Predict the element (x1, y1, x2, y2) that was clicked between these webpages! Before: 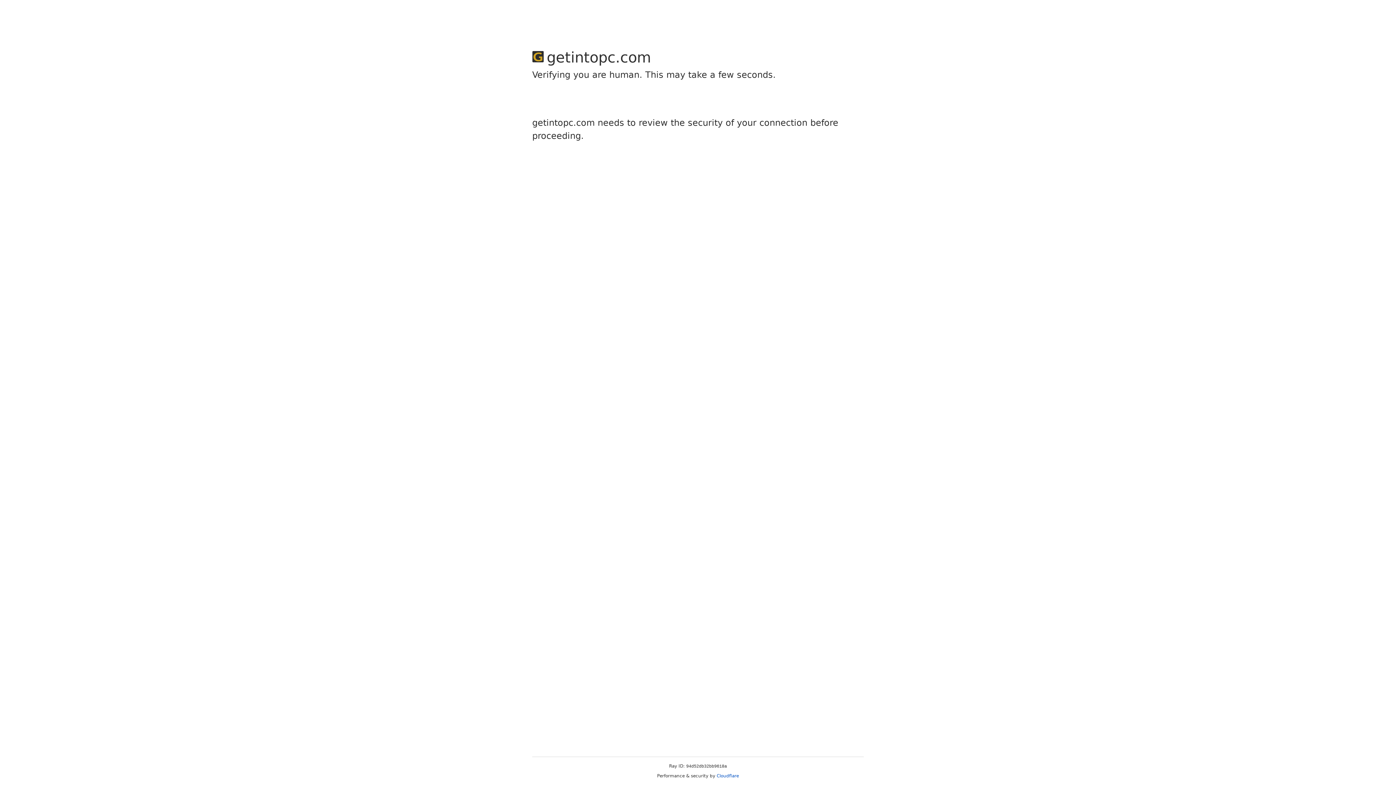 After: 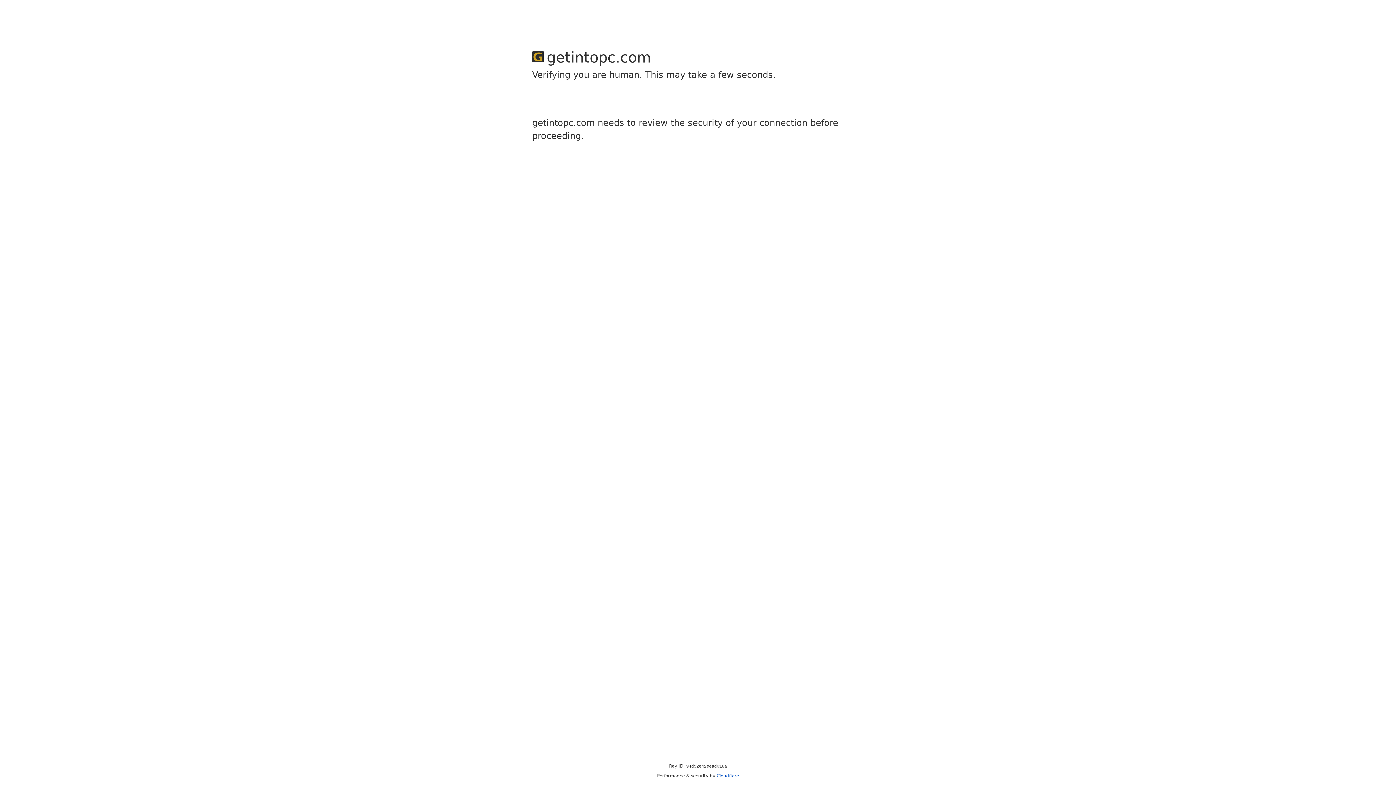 Action: label: Cloudflare bbox: (716, 773, 739, 778)